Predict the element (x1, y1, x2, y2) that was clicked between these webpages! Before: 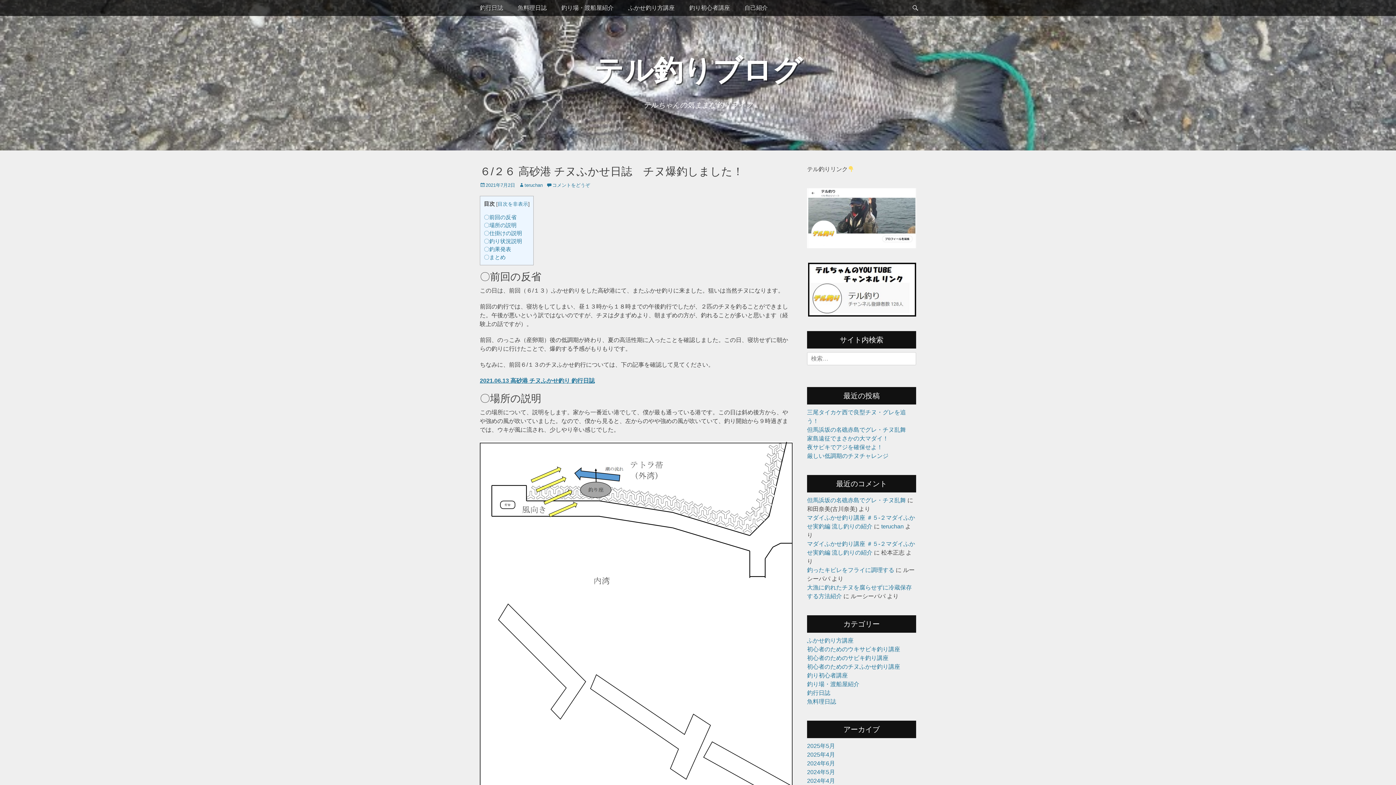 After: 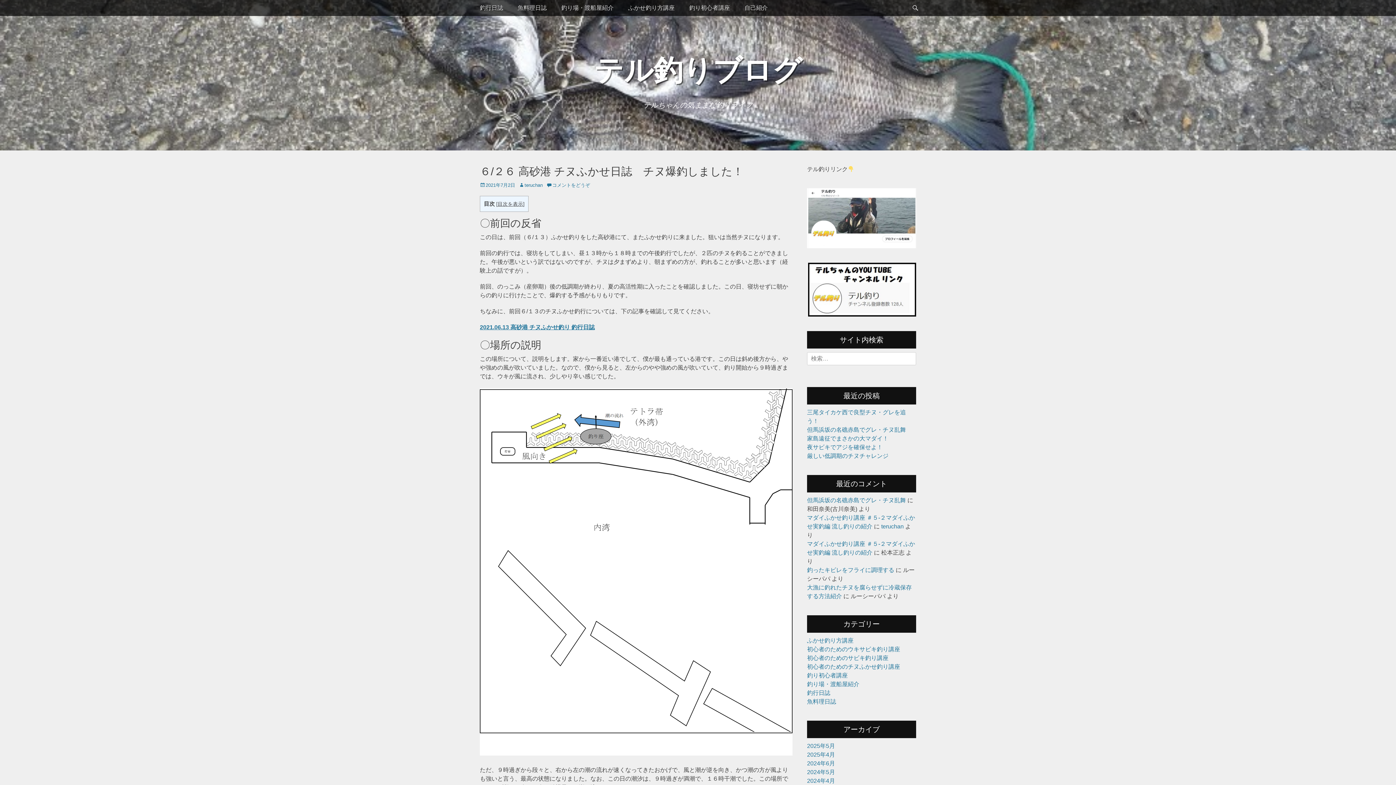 Action: label: 目次を非表示 bbox: (497, 201, 528, 206)